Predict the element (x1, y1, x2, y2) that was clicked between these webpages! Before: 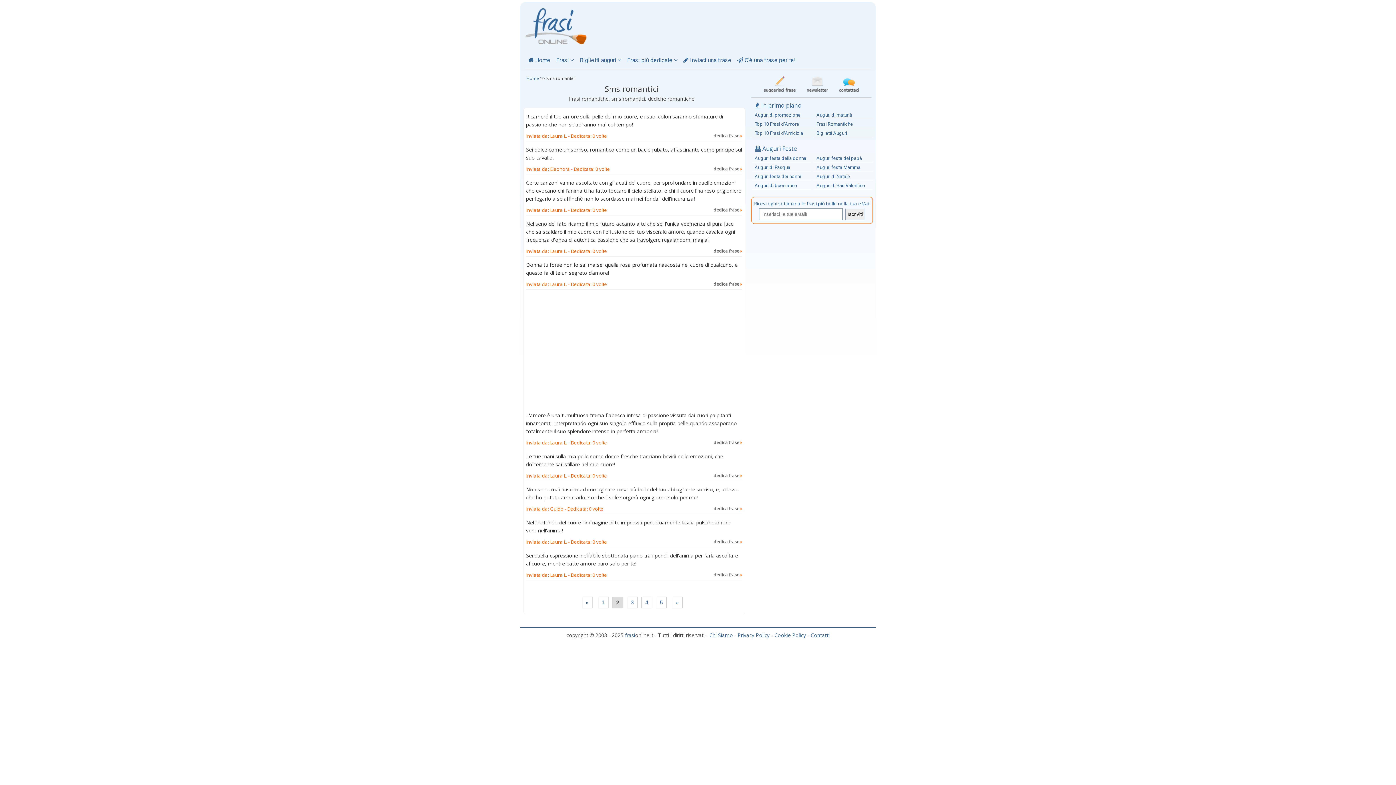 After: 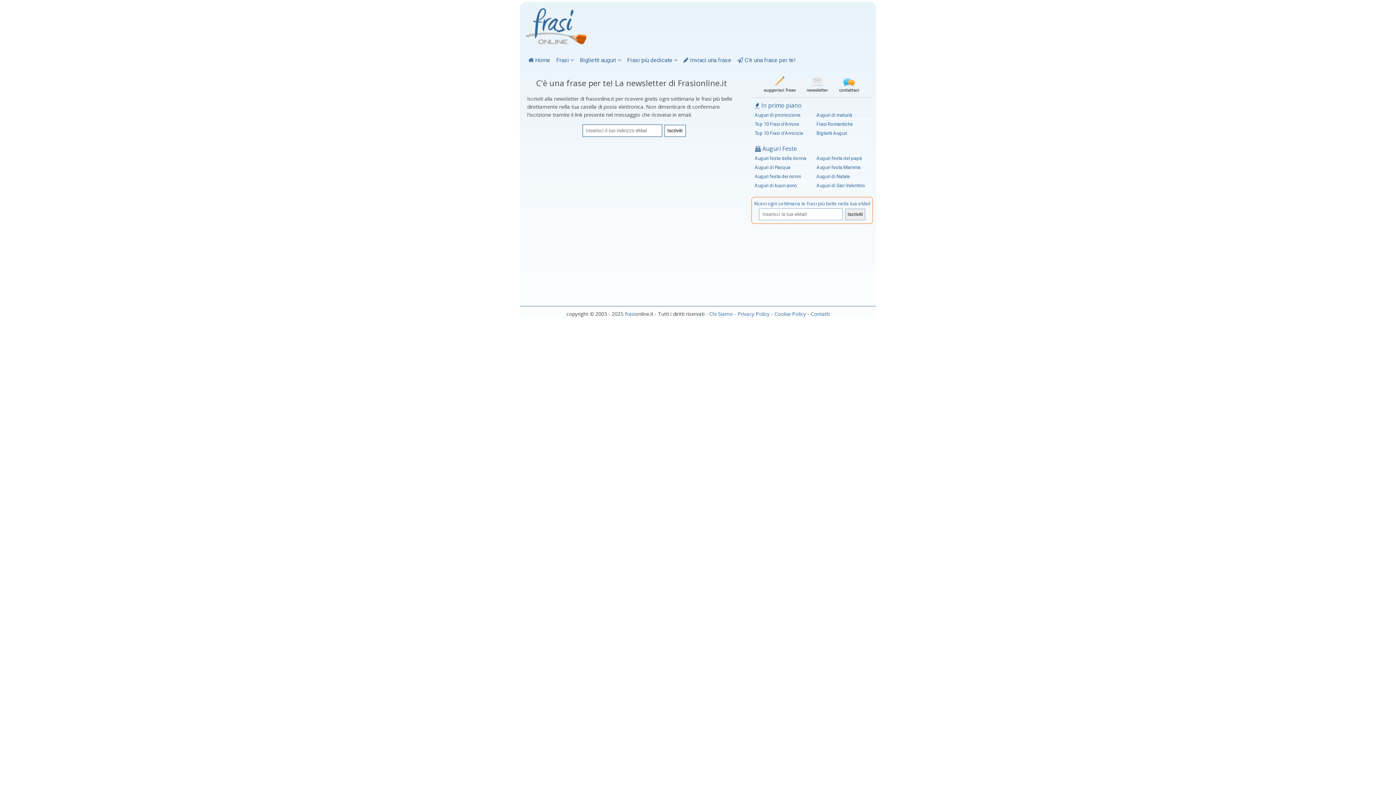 Action: bbox: (796, 86, 839, 93)